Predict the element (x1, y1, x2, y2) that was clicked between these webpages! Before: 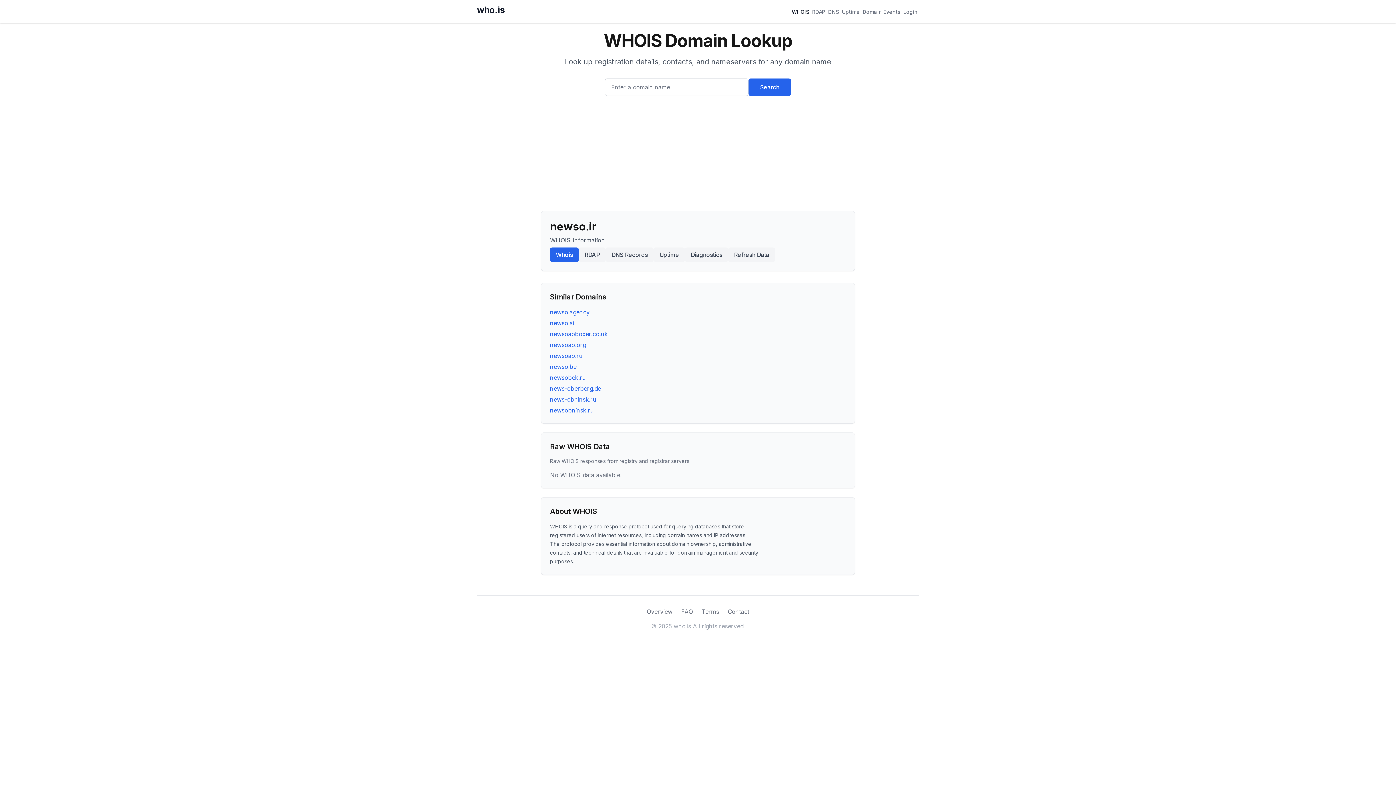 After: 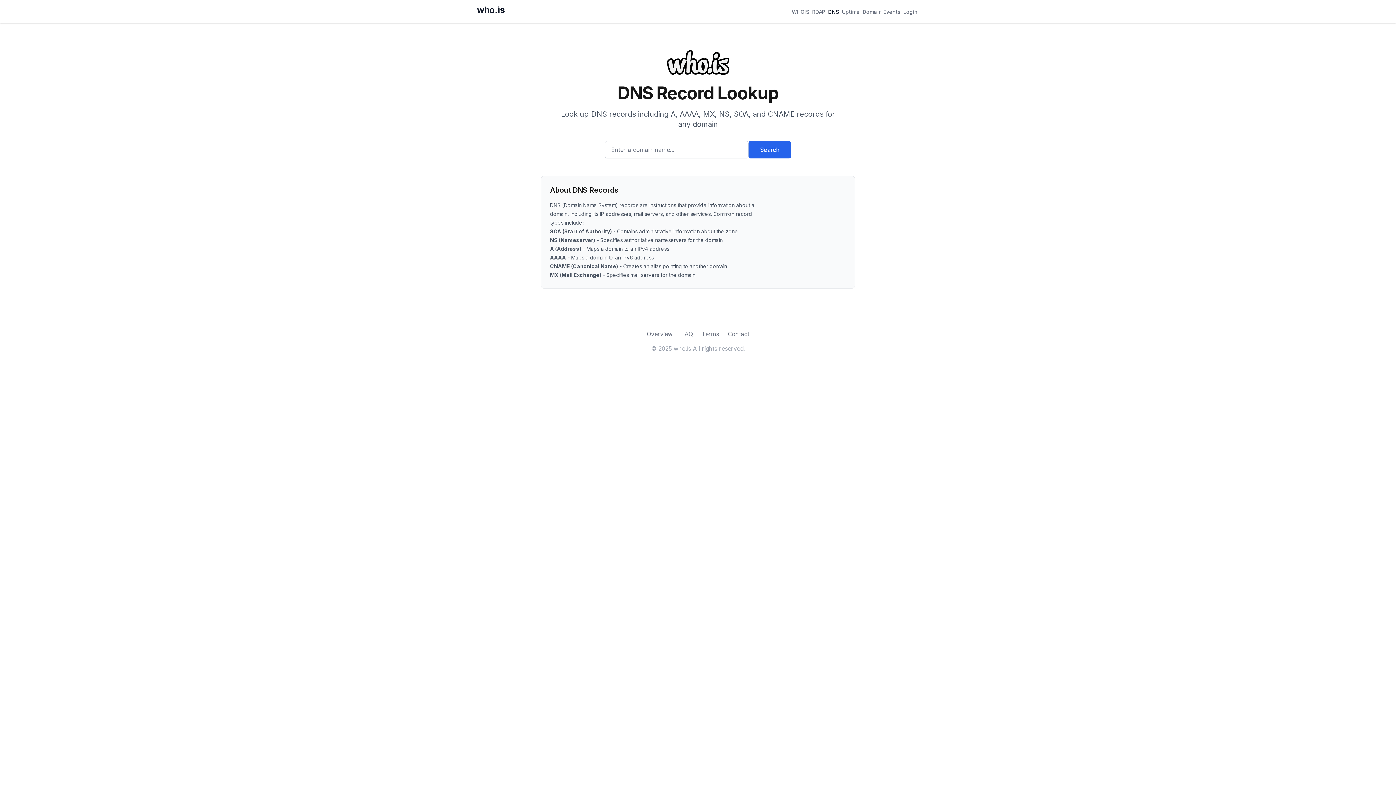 Action: label: DNS bbox: (826, 6, 840, 16)